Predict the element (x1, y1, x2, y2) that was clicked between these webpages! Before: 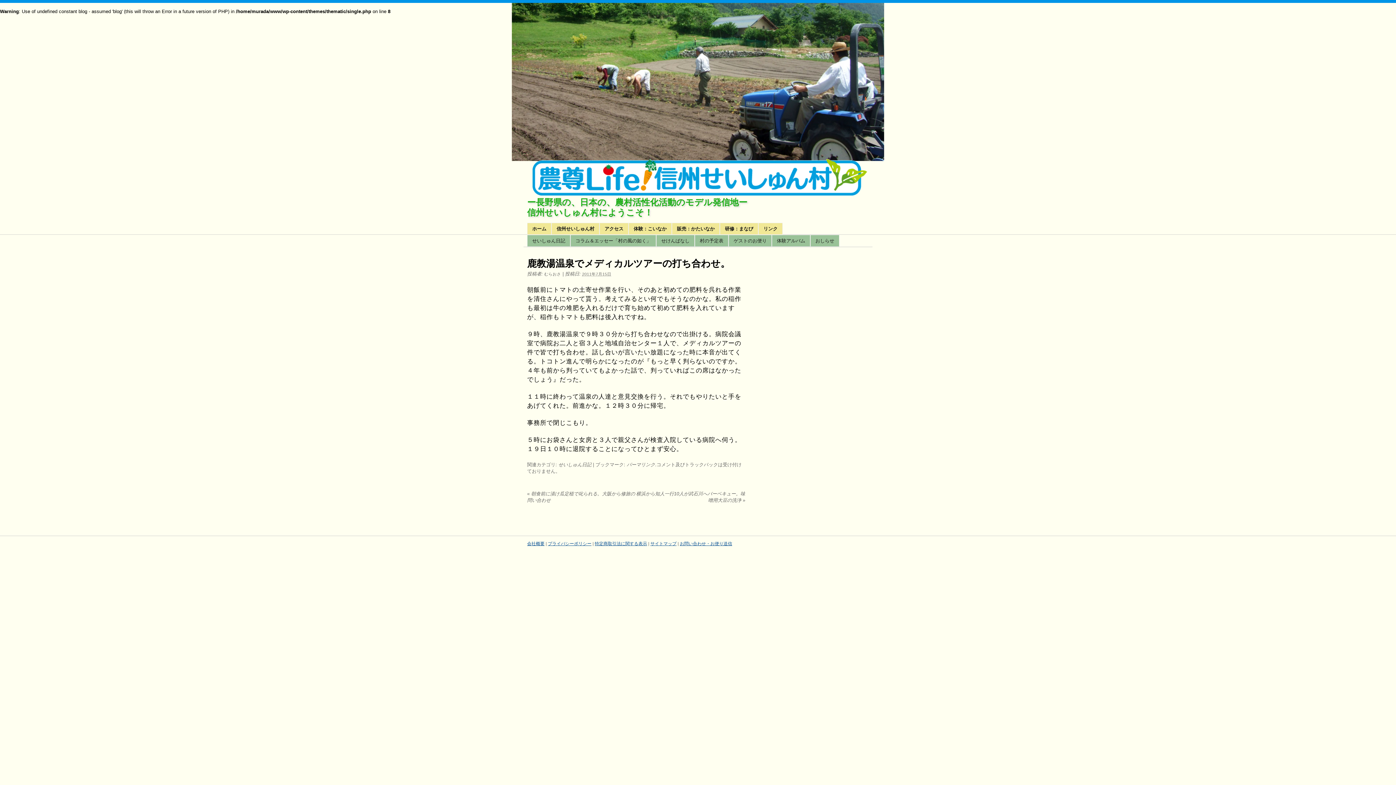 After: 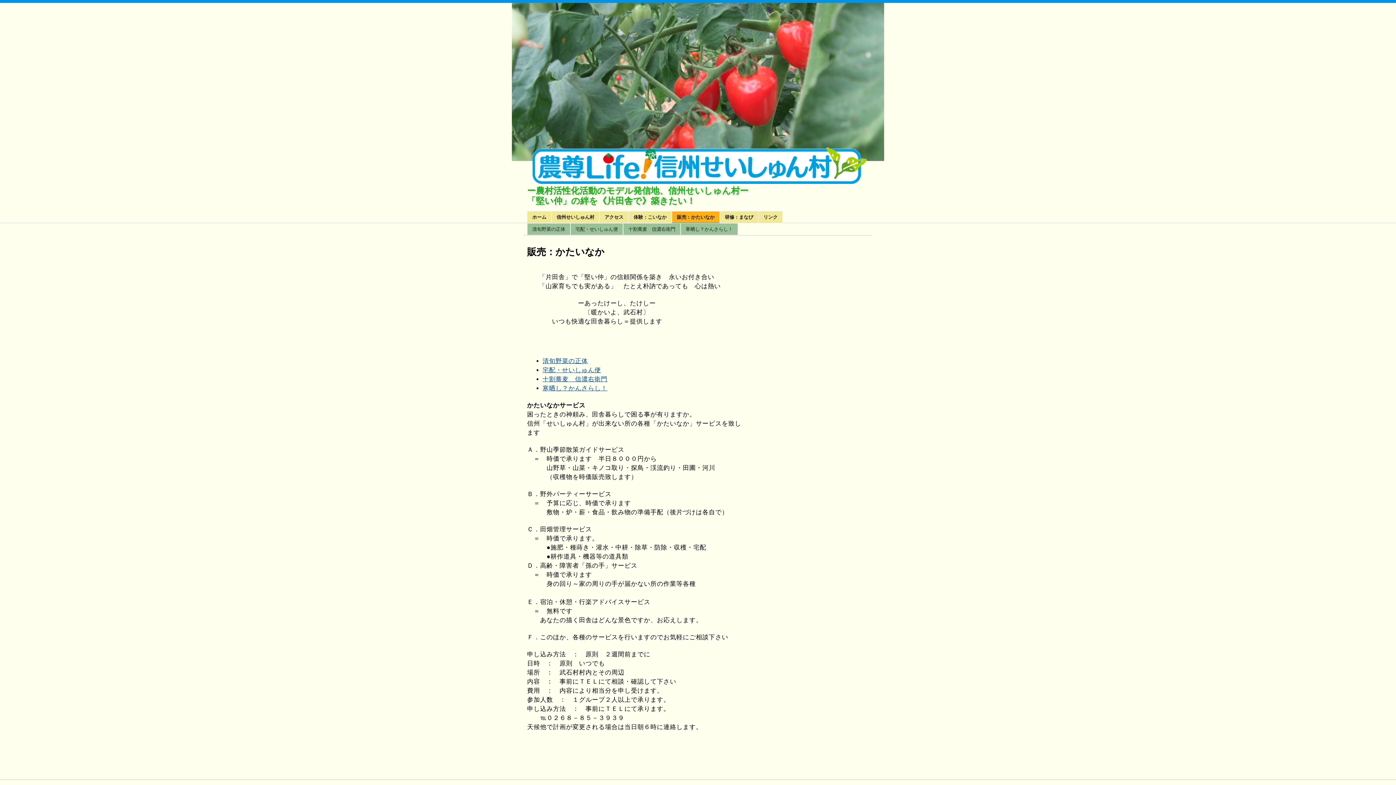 Action: label: 販売：かたいなか bbox: (672, 222, 720, 234)